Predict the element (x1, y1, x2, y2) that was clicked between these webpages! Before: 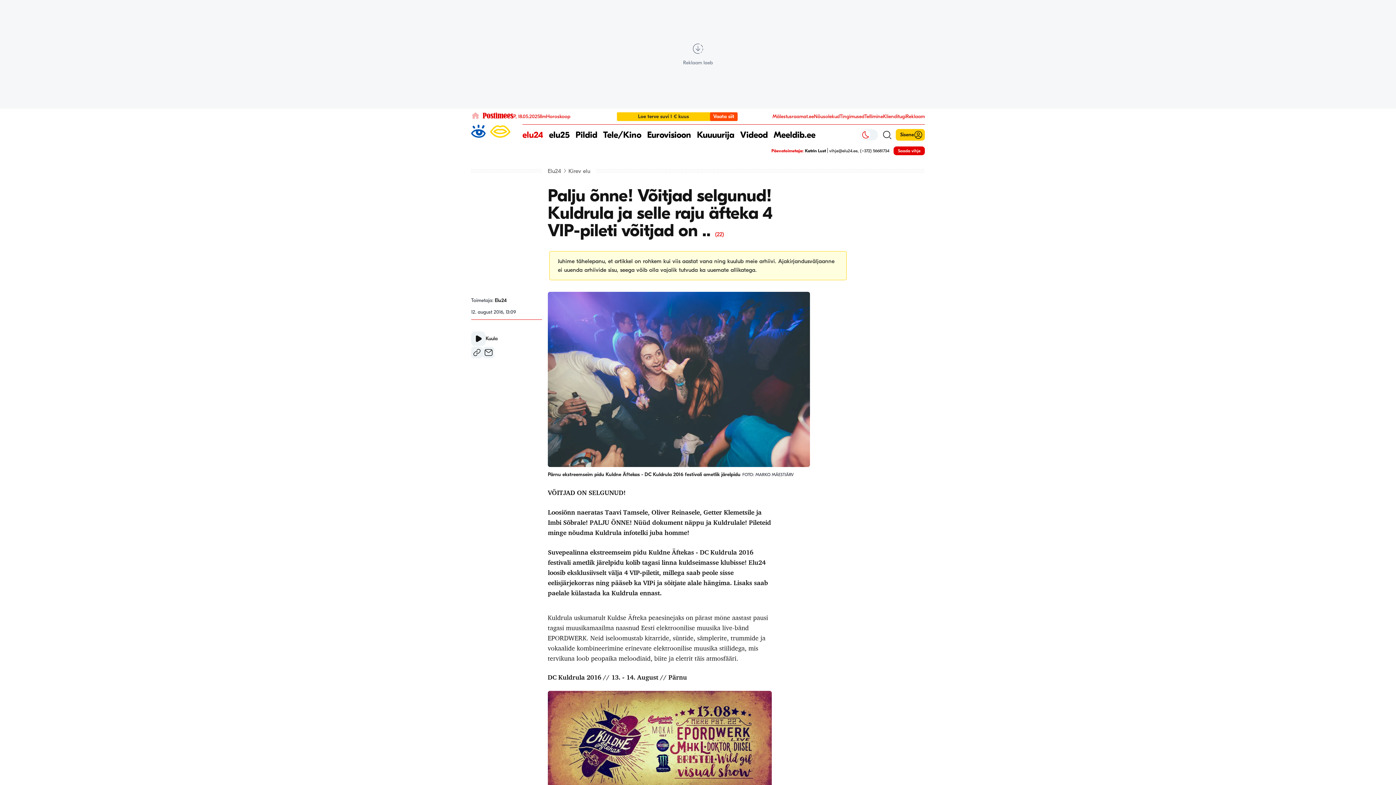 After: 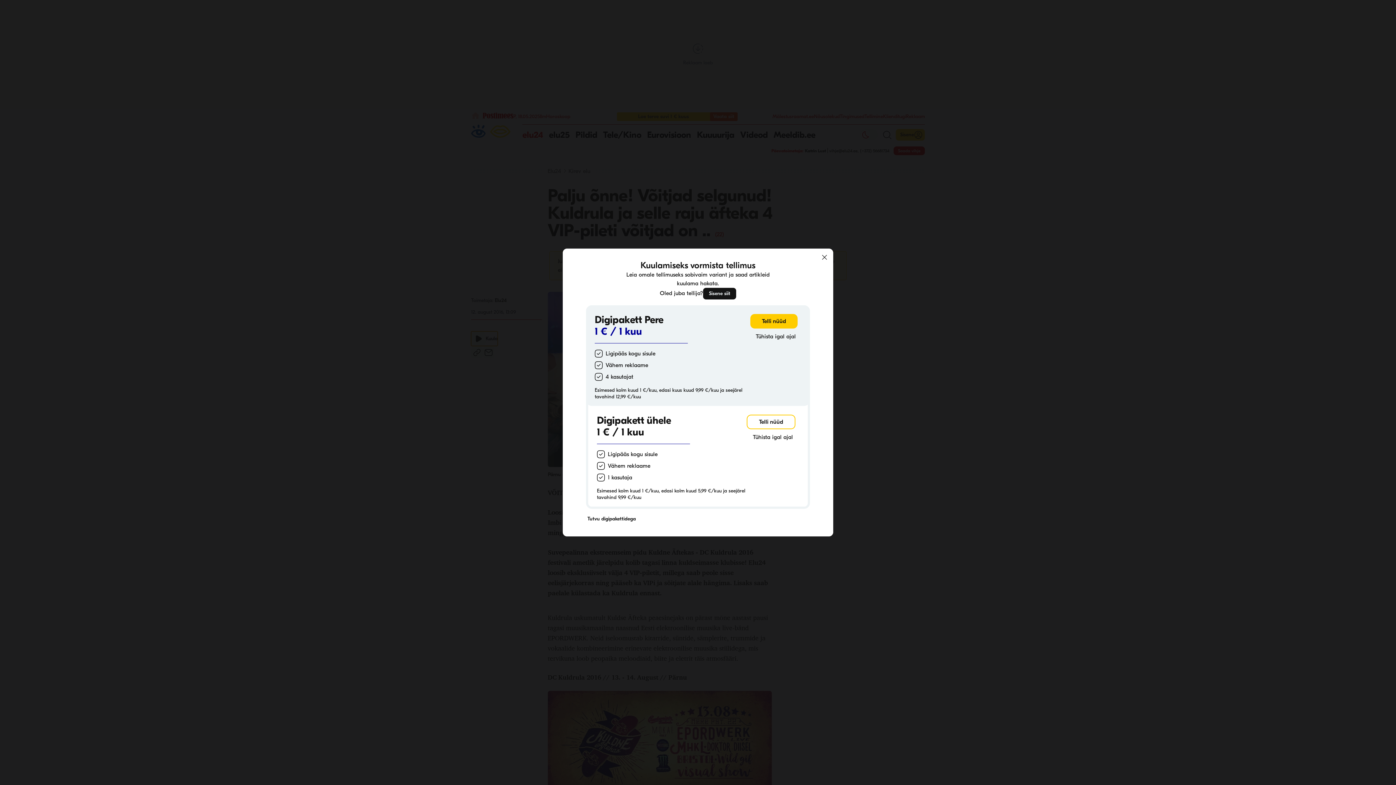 Action: bbox: (471, 331, 497, 346) label: Kuula